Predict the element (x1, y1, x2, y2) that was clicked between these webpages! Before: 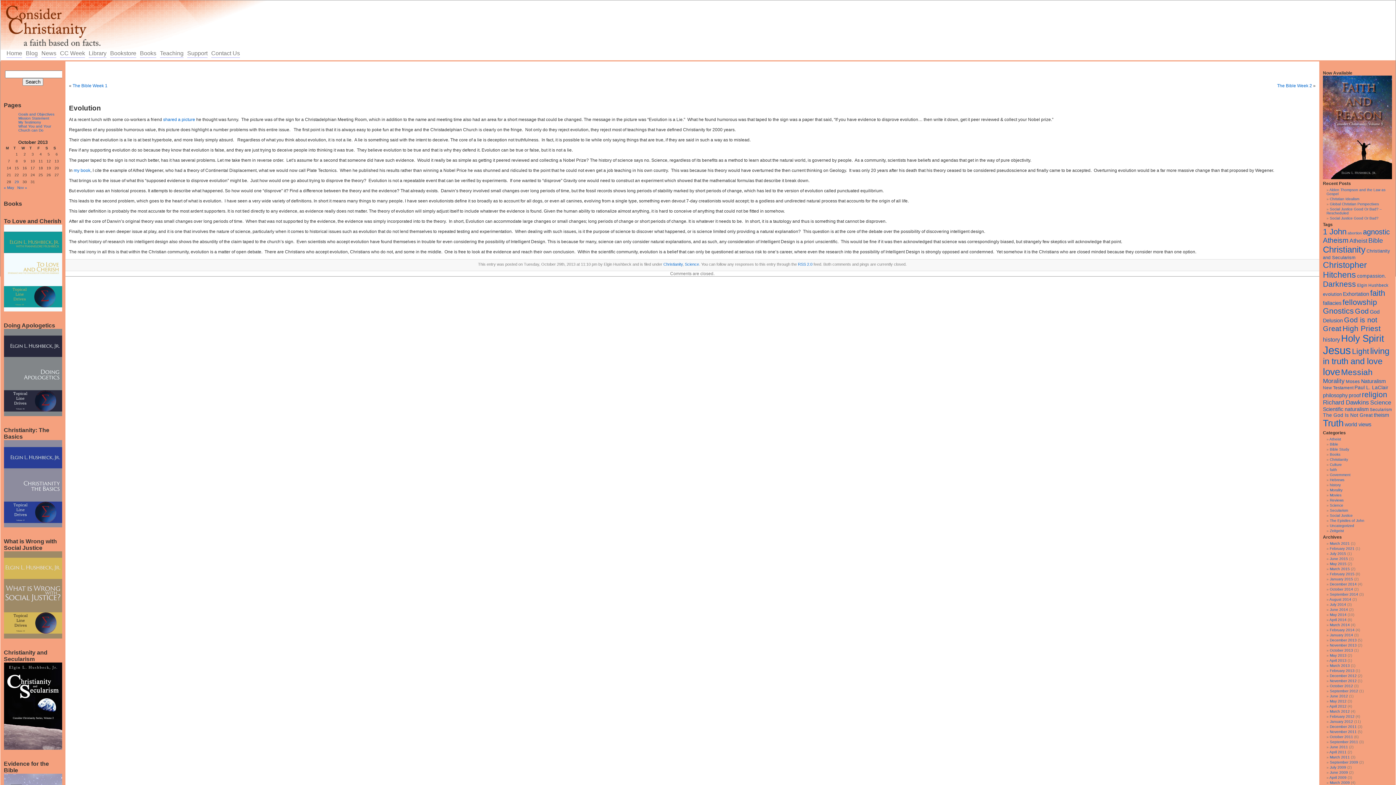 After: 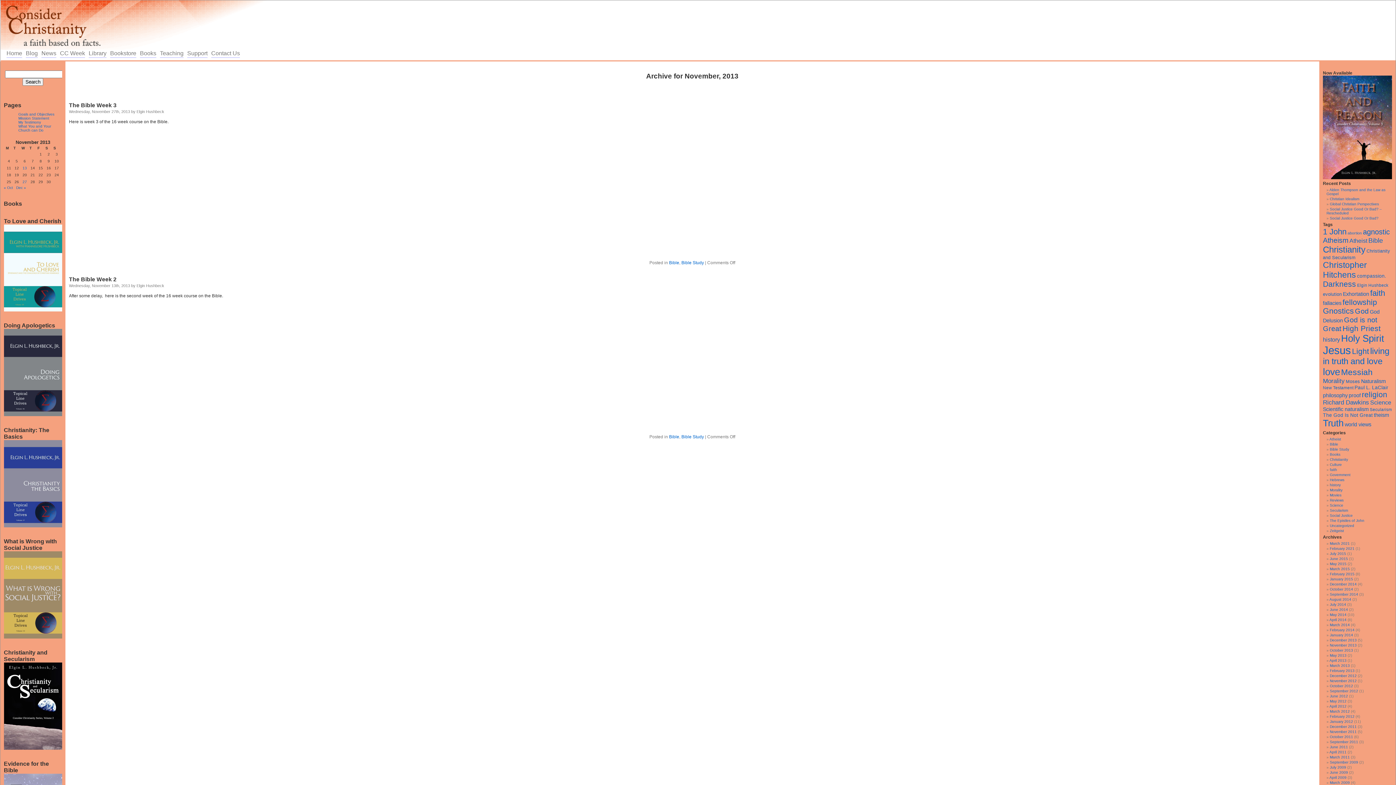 Action: bbox: (1330, 643, 1357, 647) label: November 2013